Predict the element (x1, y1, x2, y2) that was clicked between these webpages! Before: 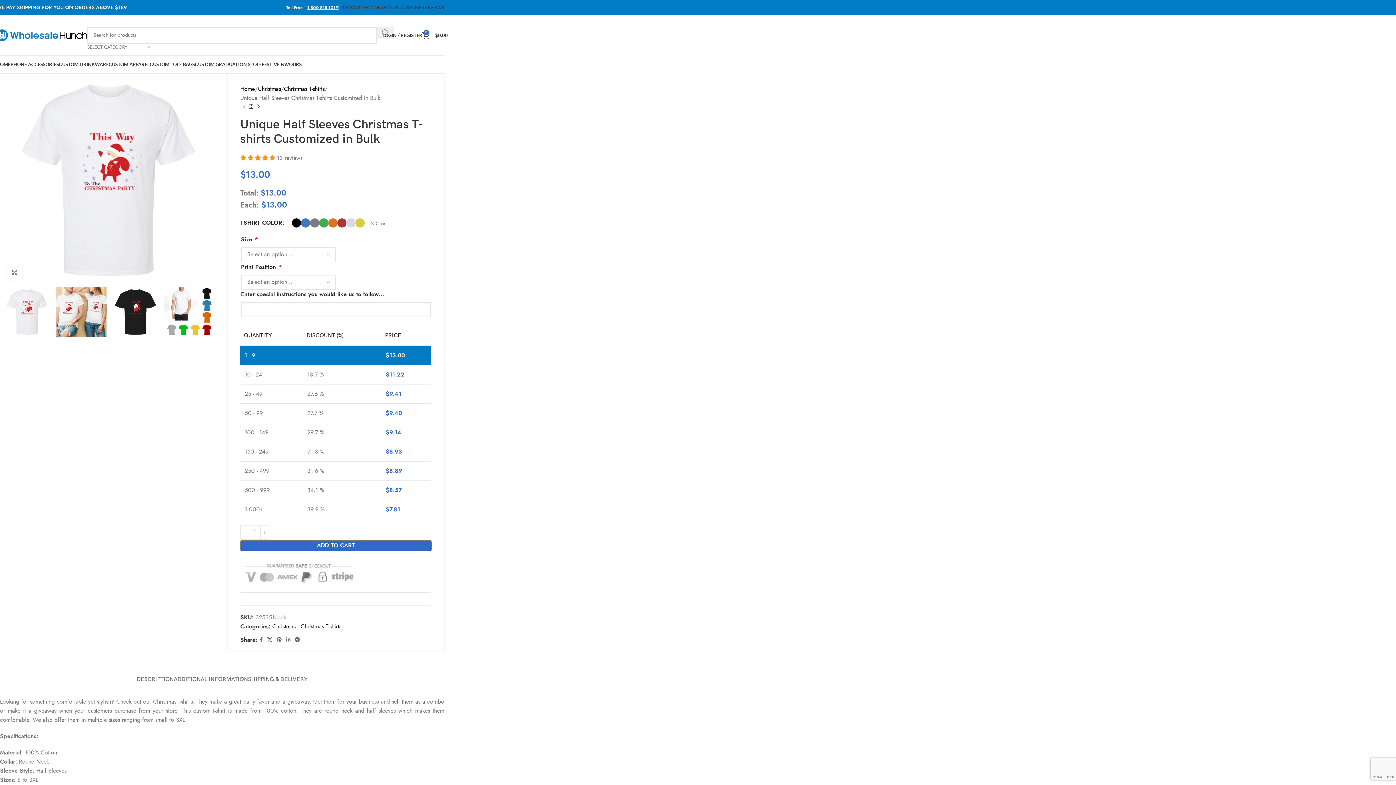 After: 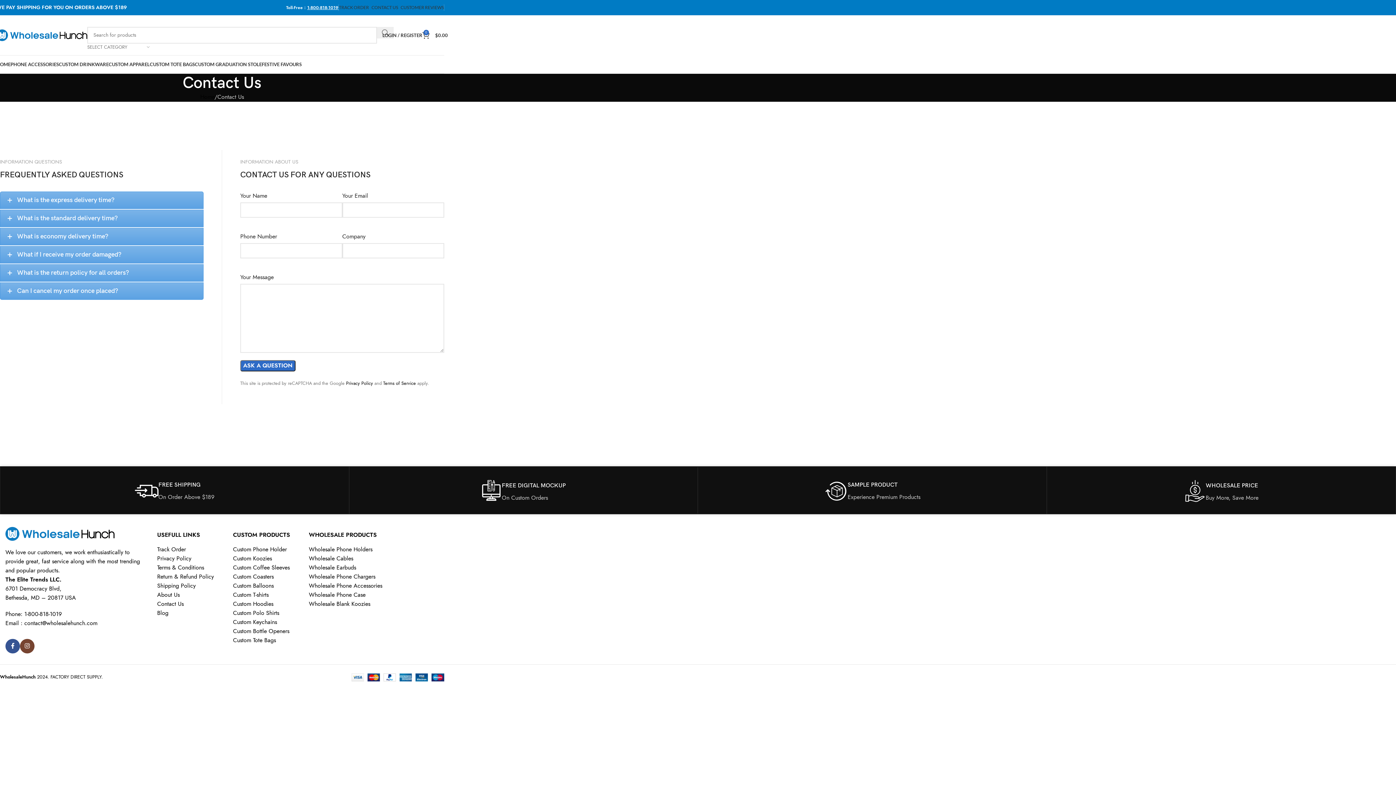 Action: bbox: (369, 0, 398, 14) label: CONTACT US